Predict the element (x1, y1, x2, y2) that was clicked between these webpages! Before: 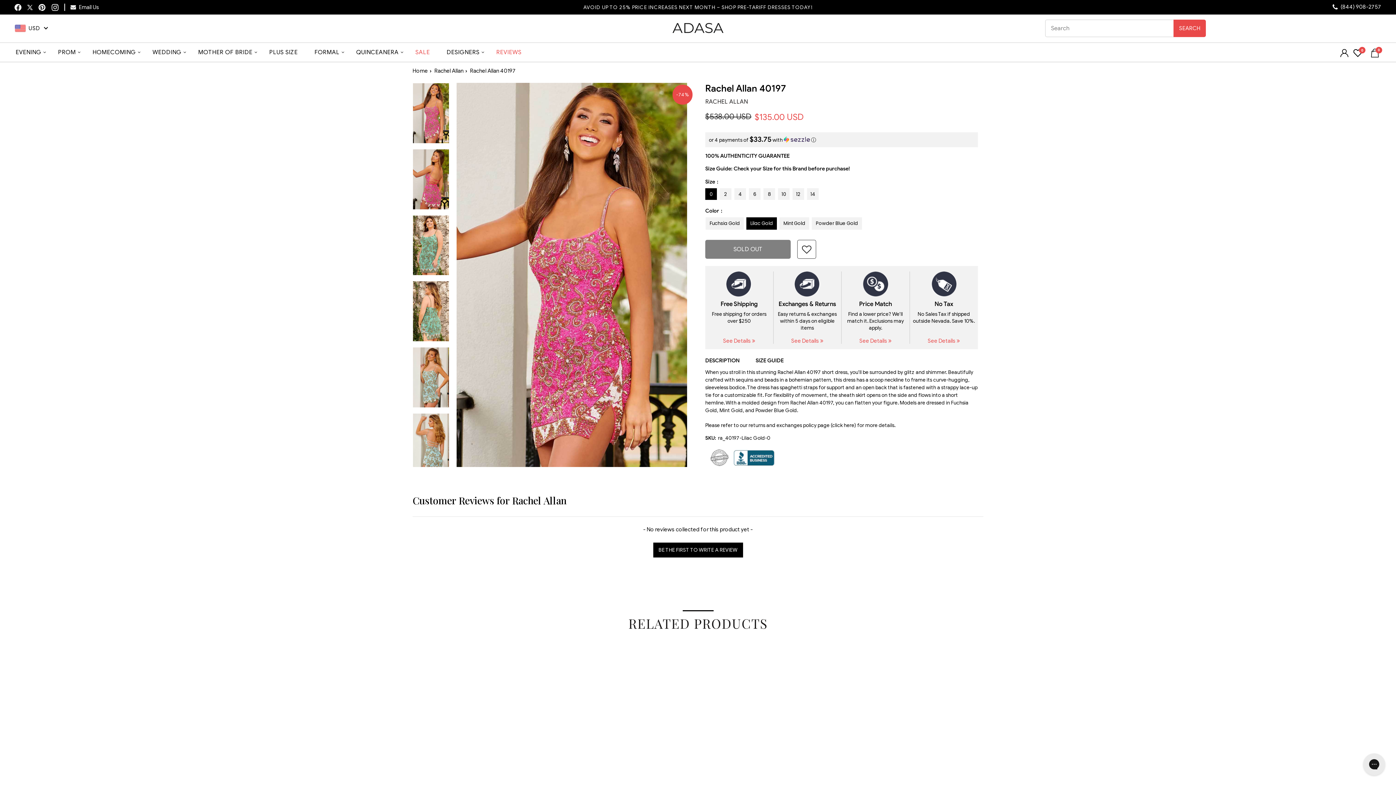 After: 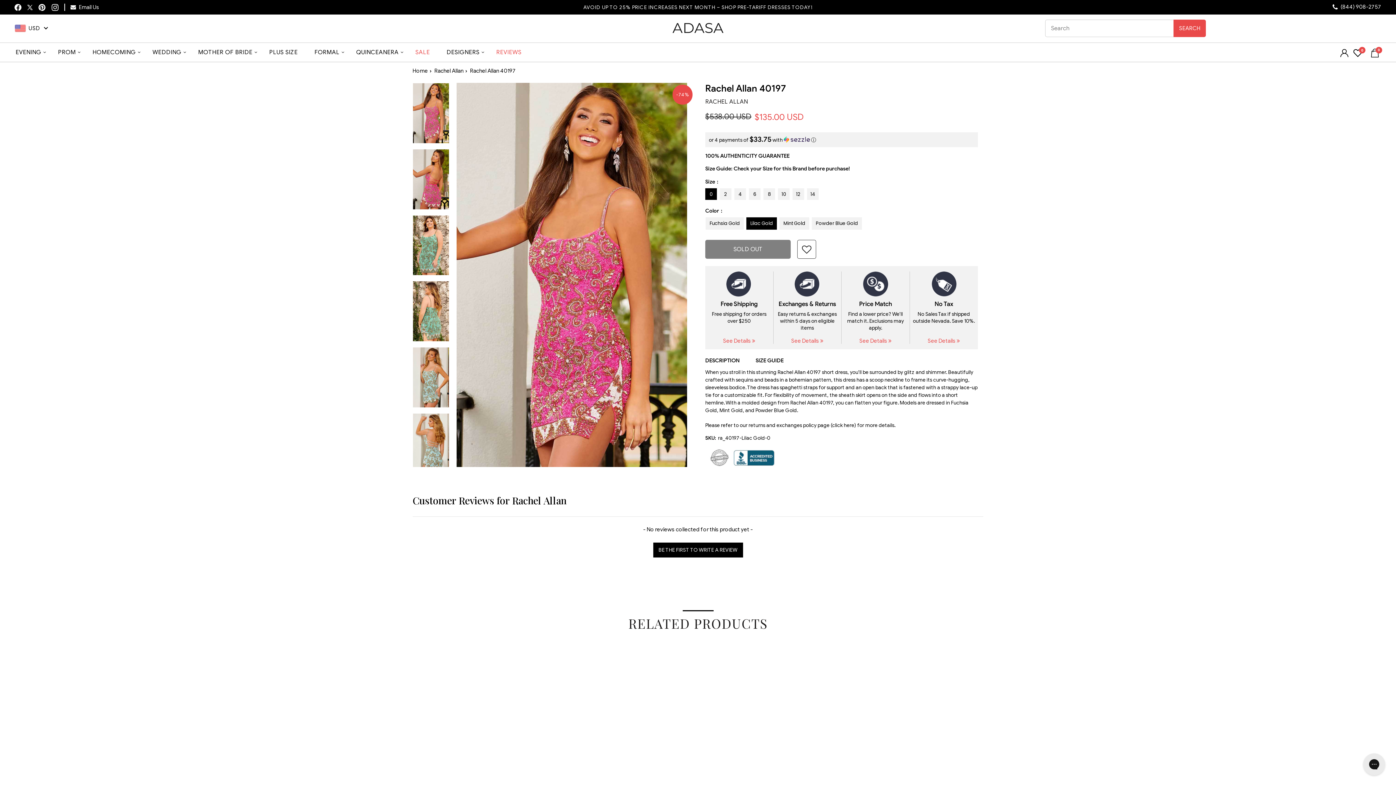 Action: bbox: (38, 3, 45, 10) label: Pin on Pinterest